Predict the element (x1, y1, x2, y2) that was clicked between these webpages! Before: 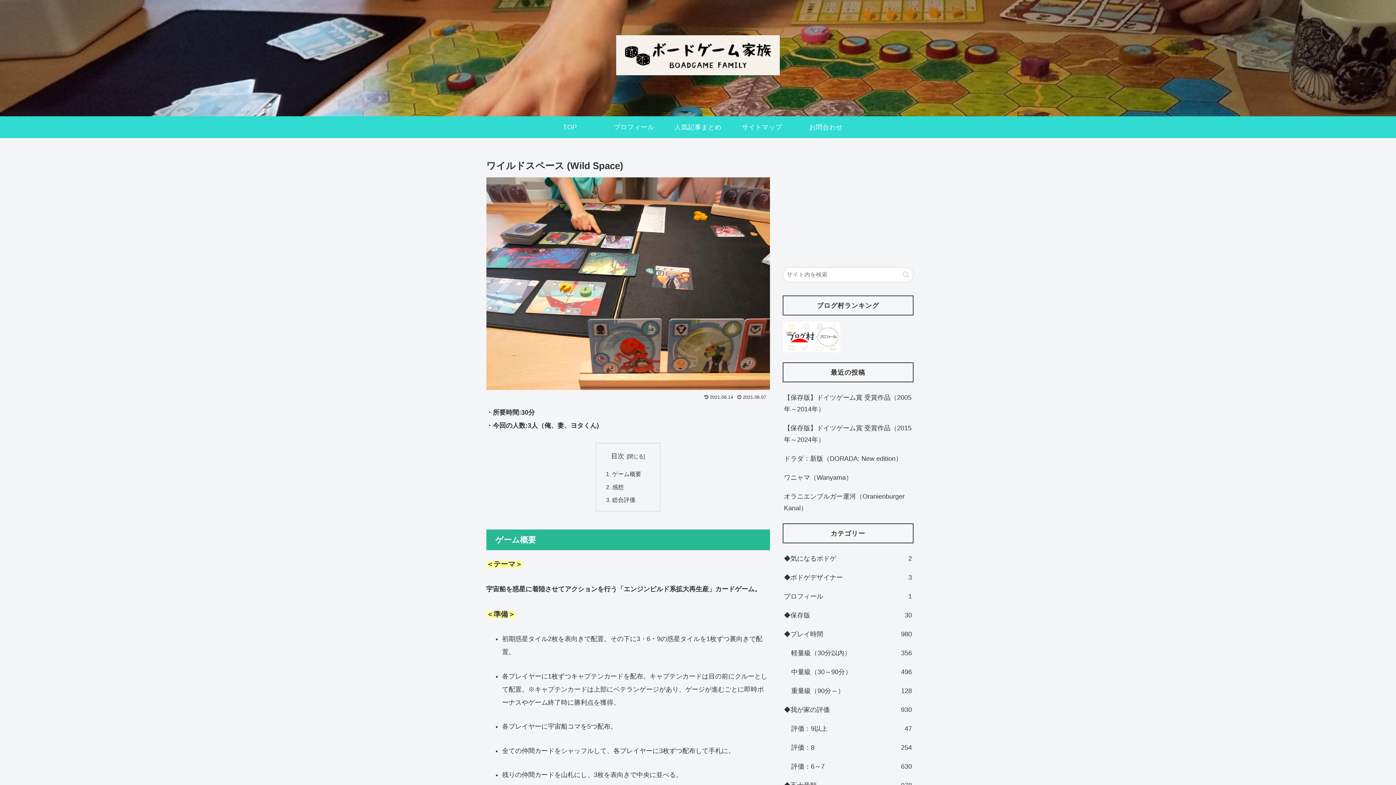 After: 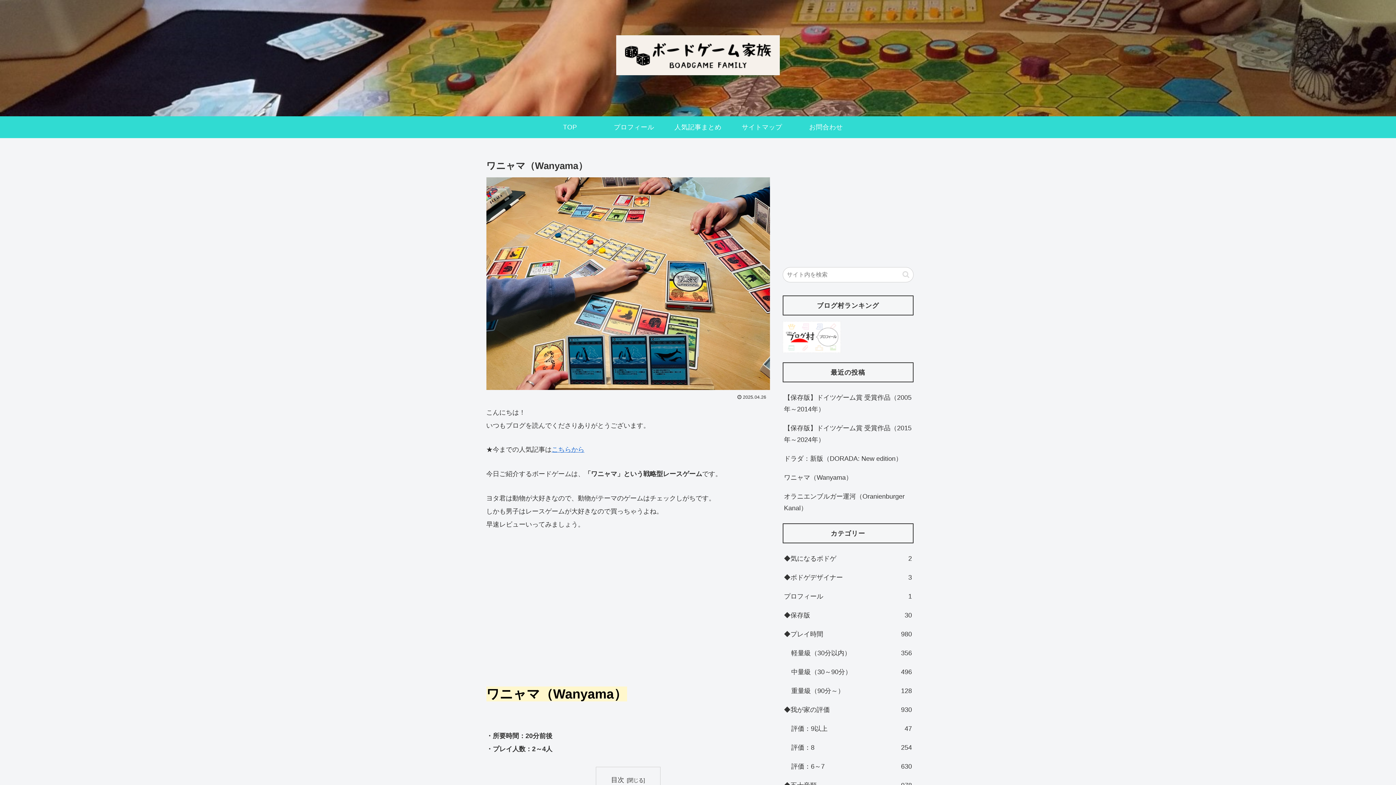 Action: label: ワニャマ（Wanyama） bbox: (782, 468, 913, 487)